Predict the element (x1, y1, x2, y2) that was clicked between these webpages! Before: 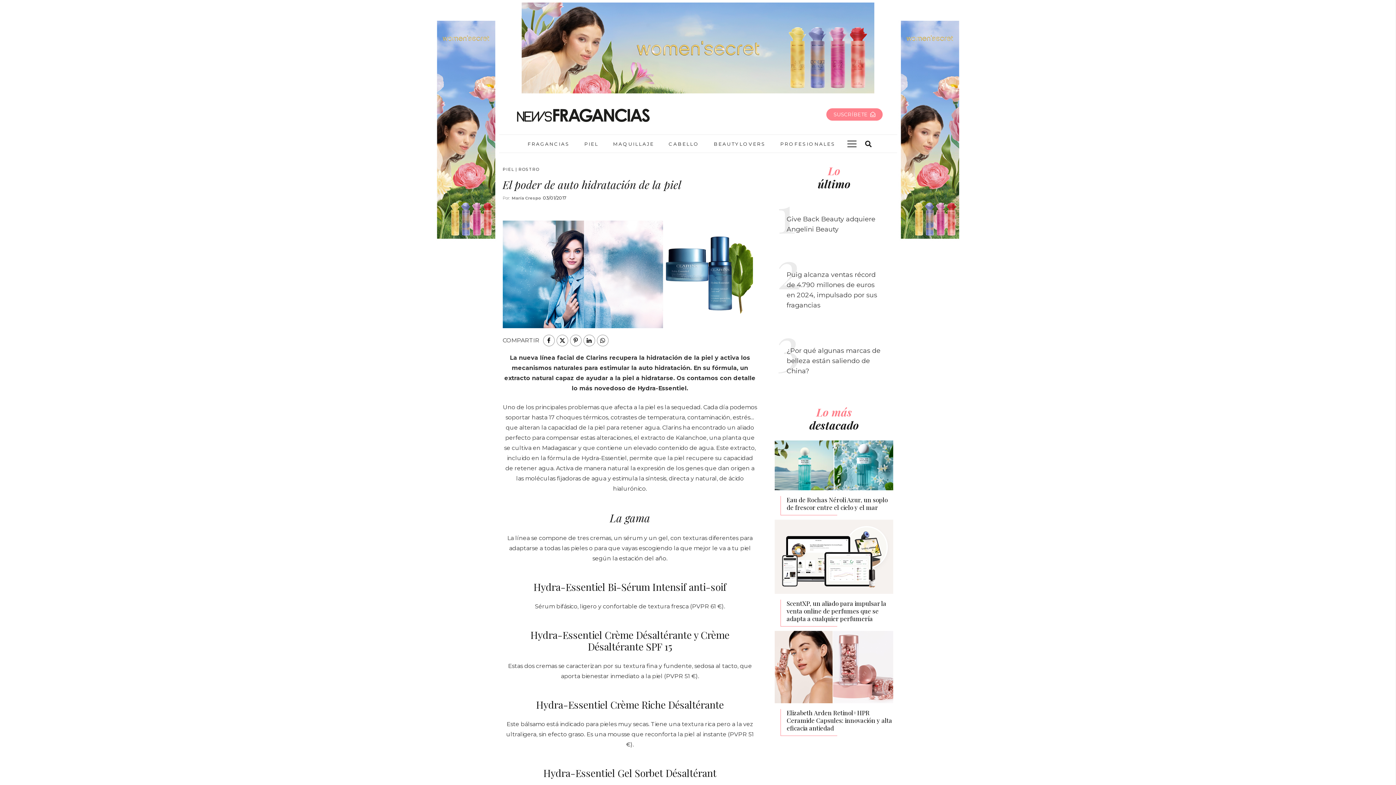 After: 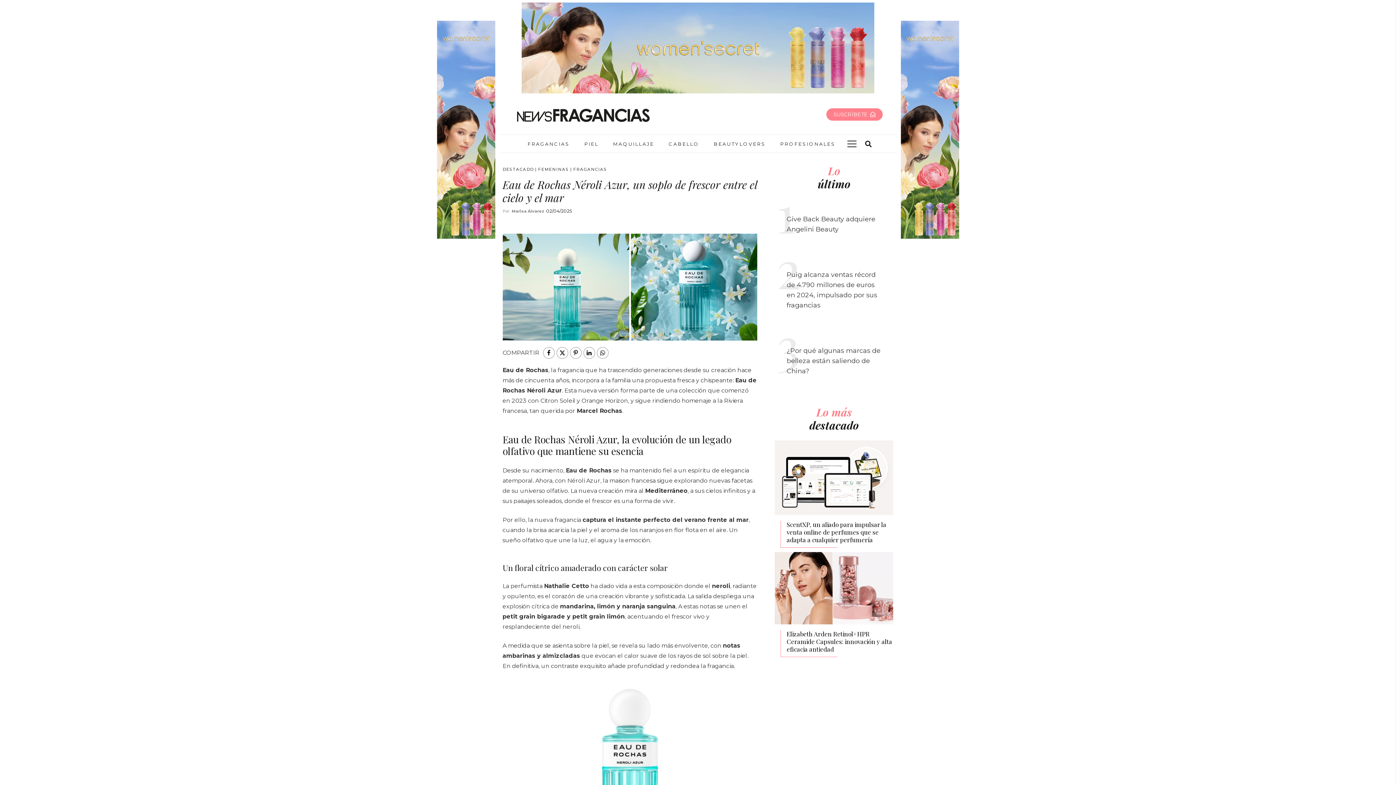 Action: label: Eau de Rochas Néroli Azur, un soplo de frescor entre el cielo y el mar bbox: (774, 442, 893, 449)